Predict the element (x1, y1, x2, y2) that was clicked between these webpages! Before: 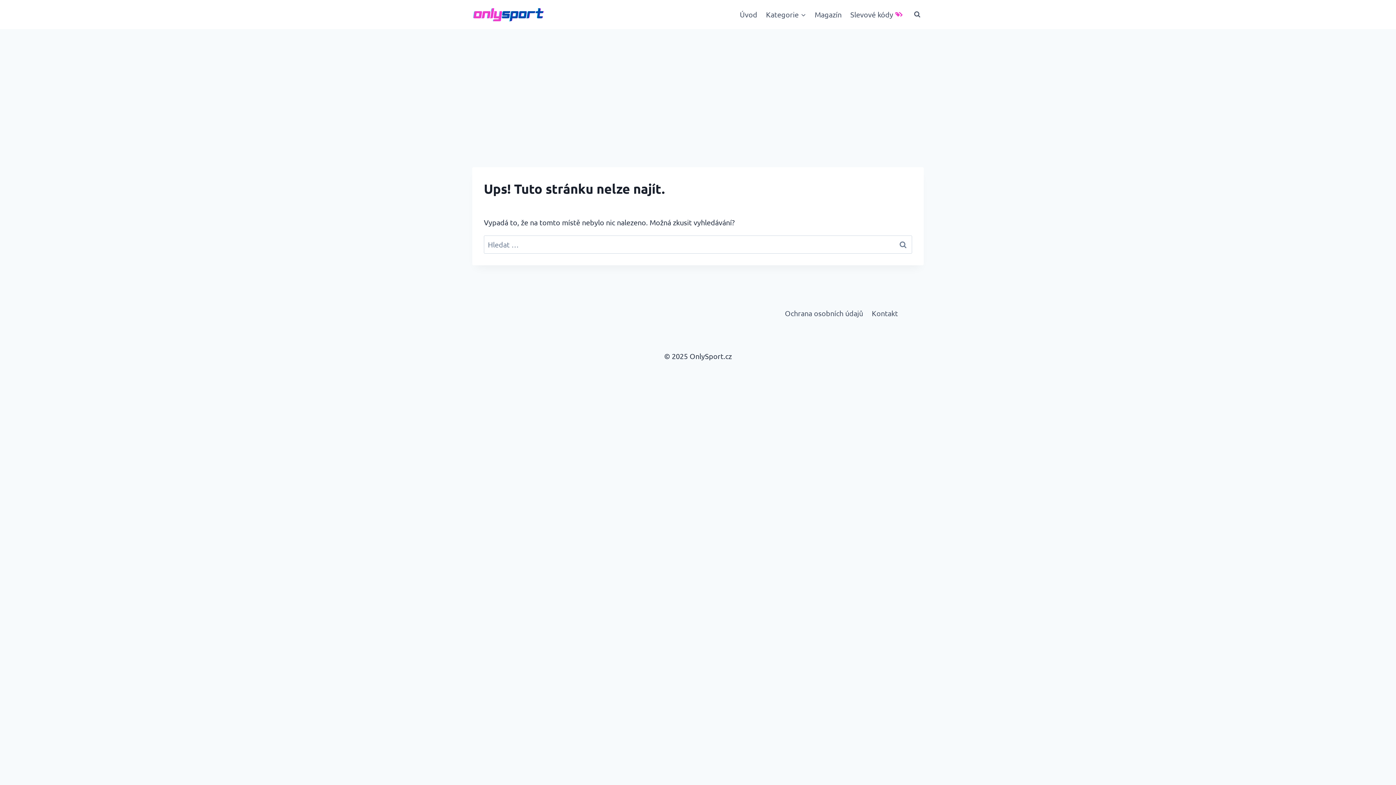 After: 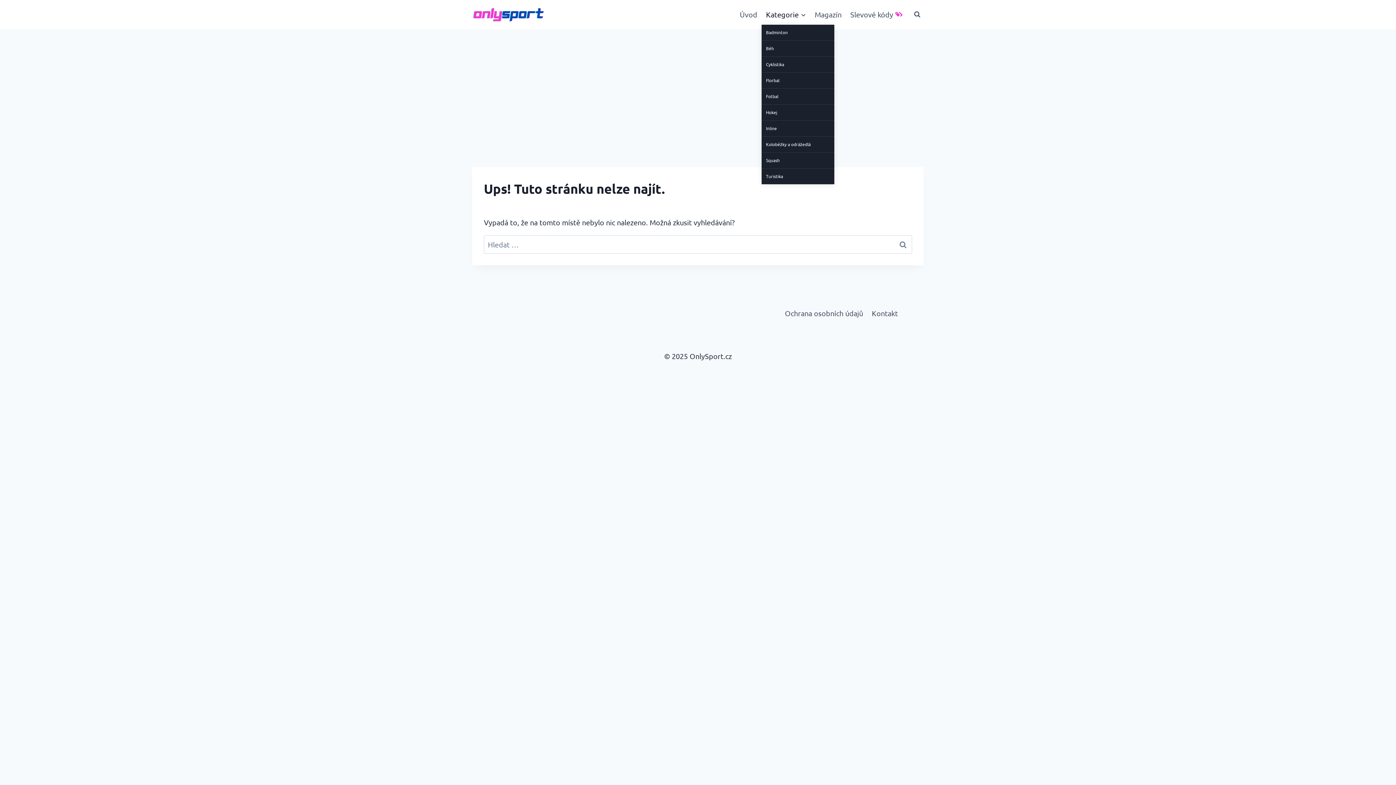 Action: bbox: (761, 4, 810, 24) label: Kategorie